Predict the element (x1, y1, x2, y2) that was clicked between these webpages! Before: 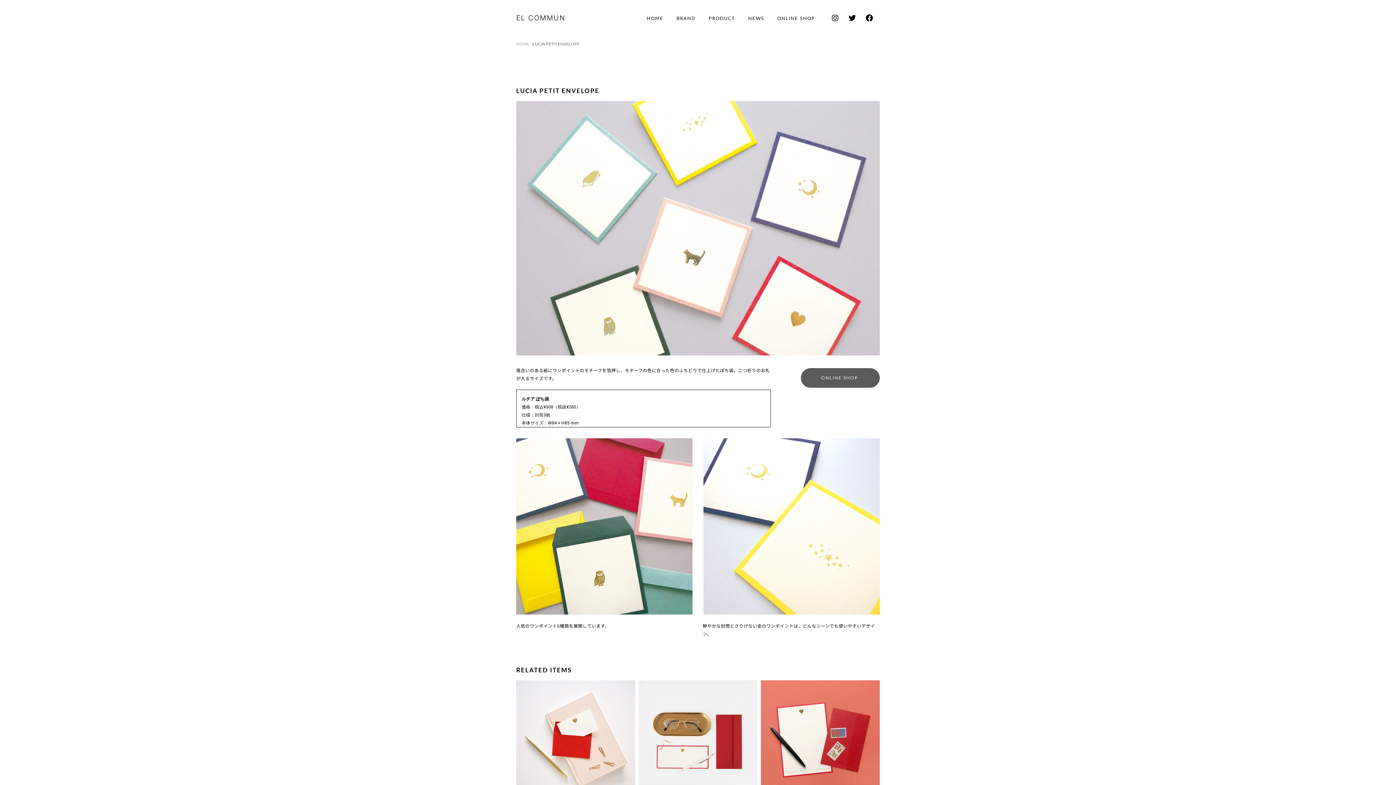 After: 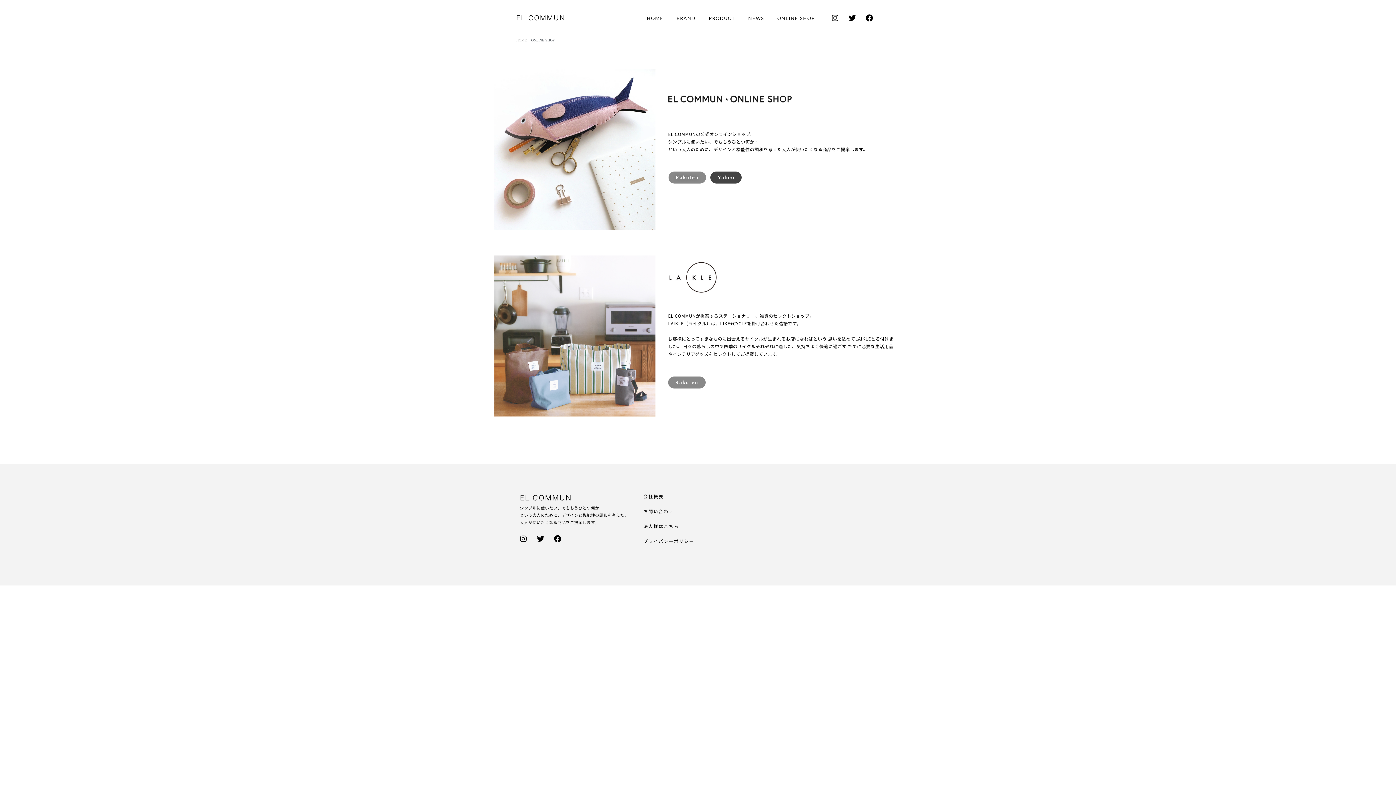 Action: label: ONLINE SHOP bbox: (773, 10, 819, 25)